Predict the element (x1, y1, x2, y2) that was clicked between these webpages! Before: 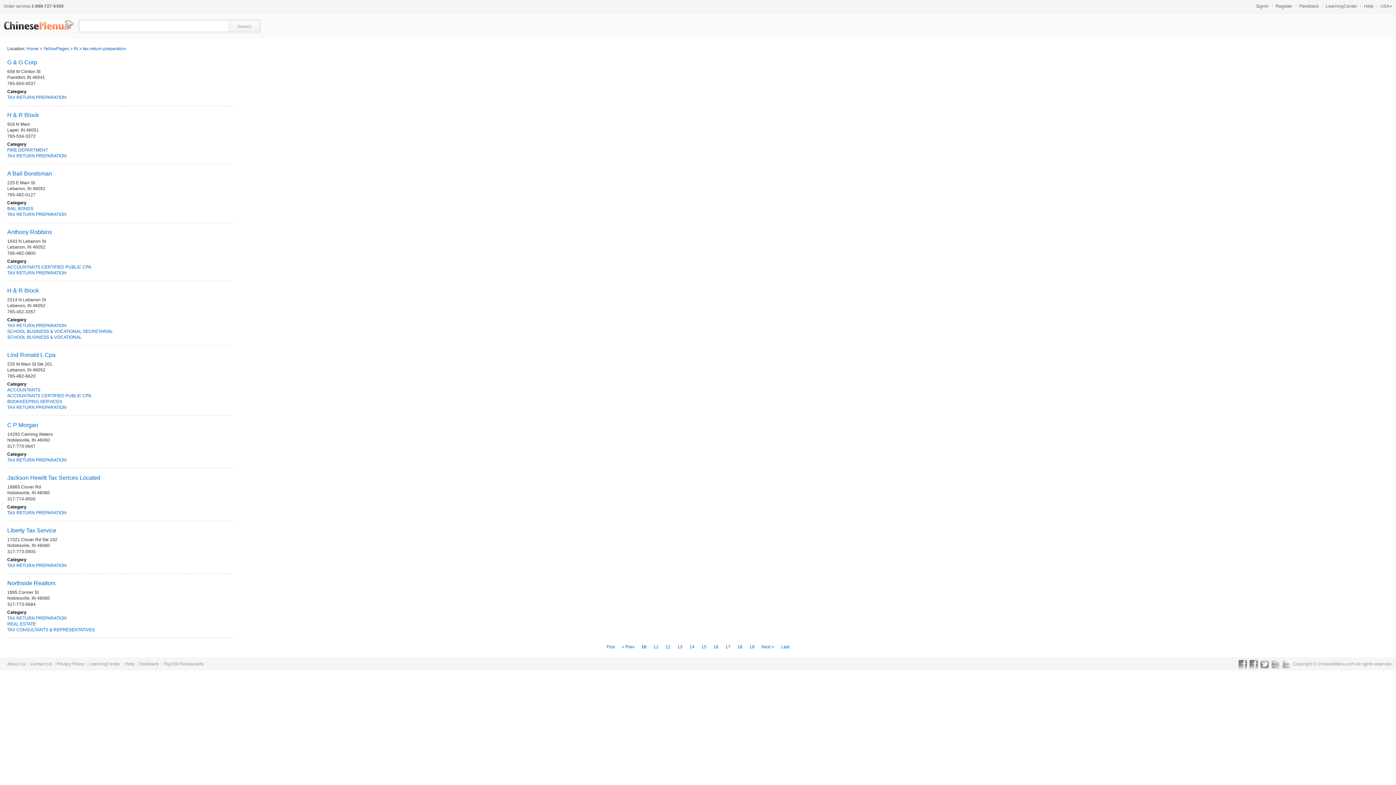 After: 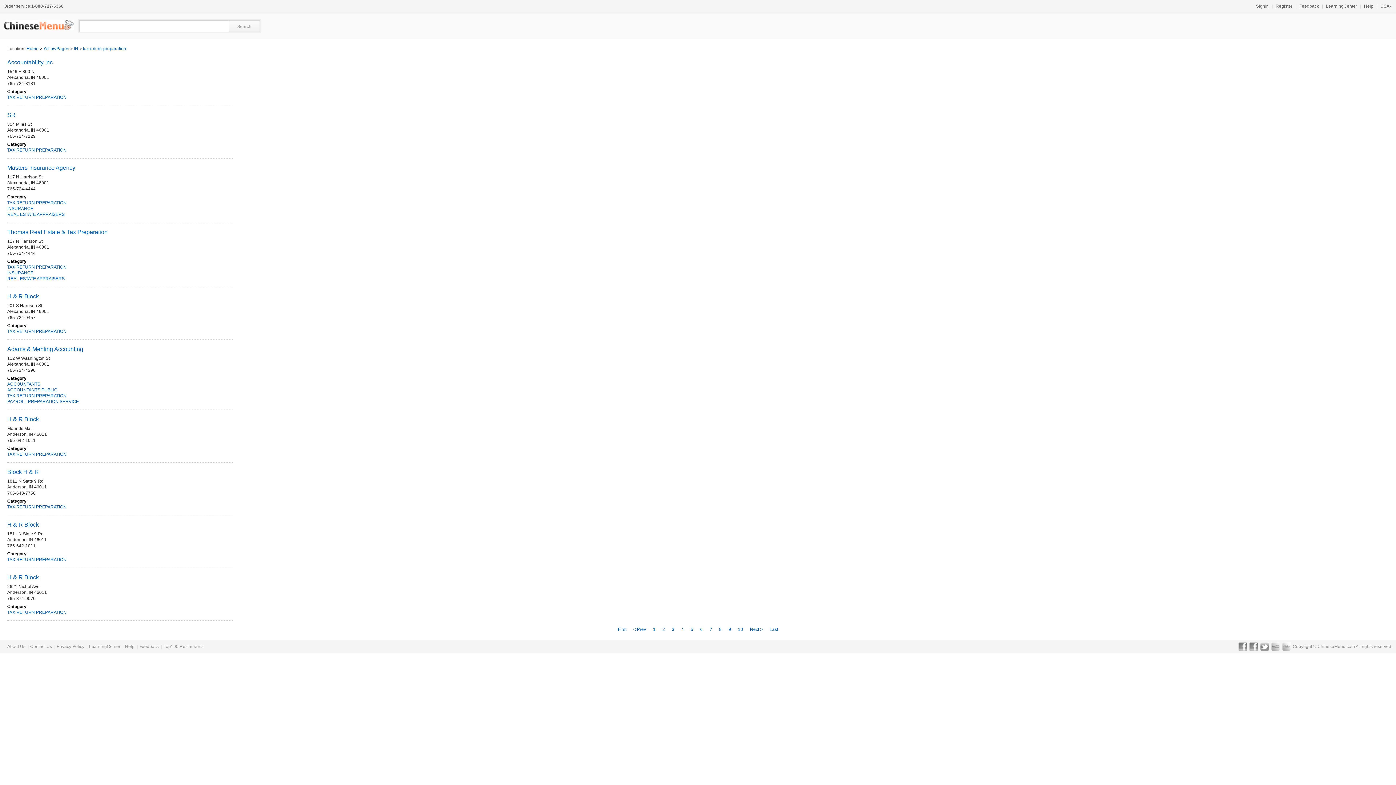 Action: label: TAX RETURN PREPARATION bbox: (7, 615, 66, 621)